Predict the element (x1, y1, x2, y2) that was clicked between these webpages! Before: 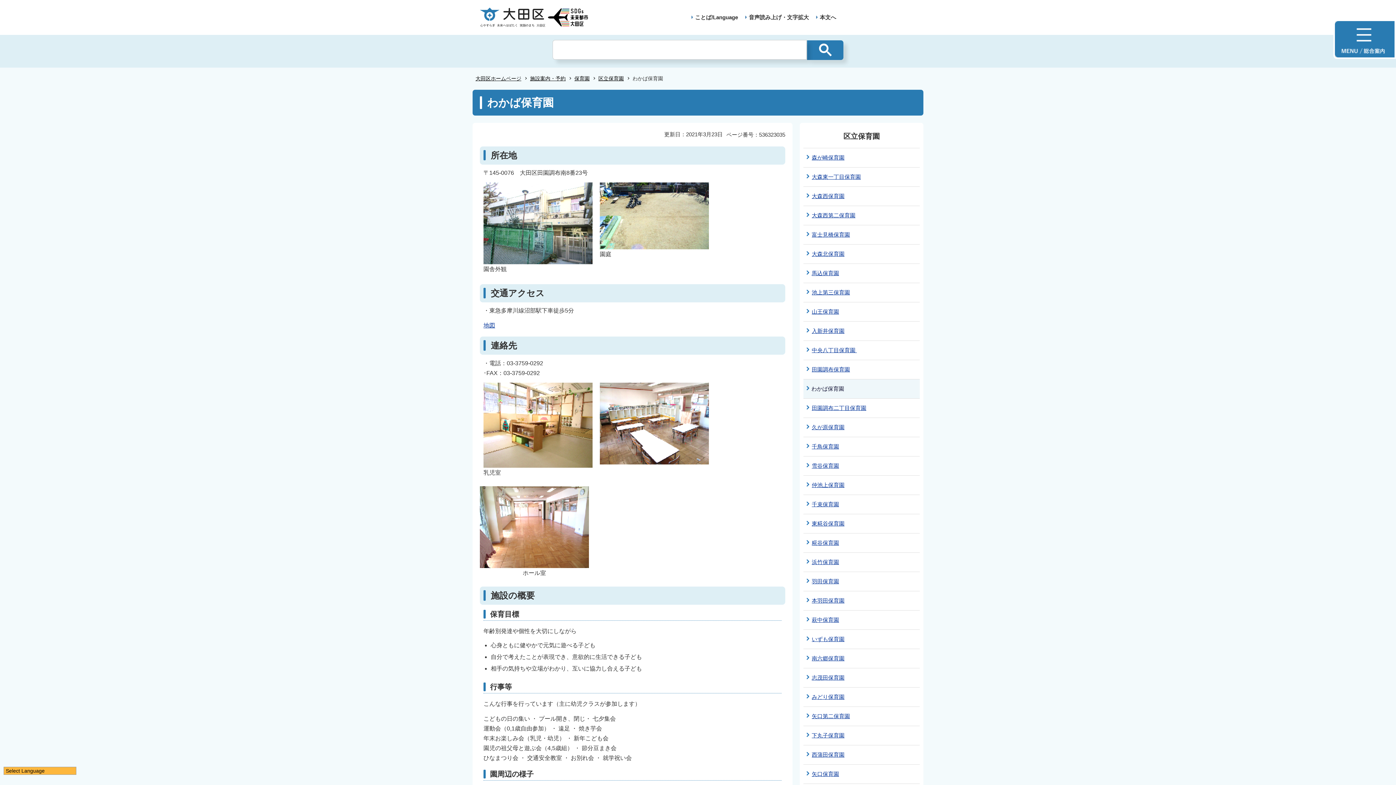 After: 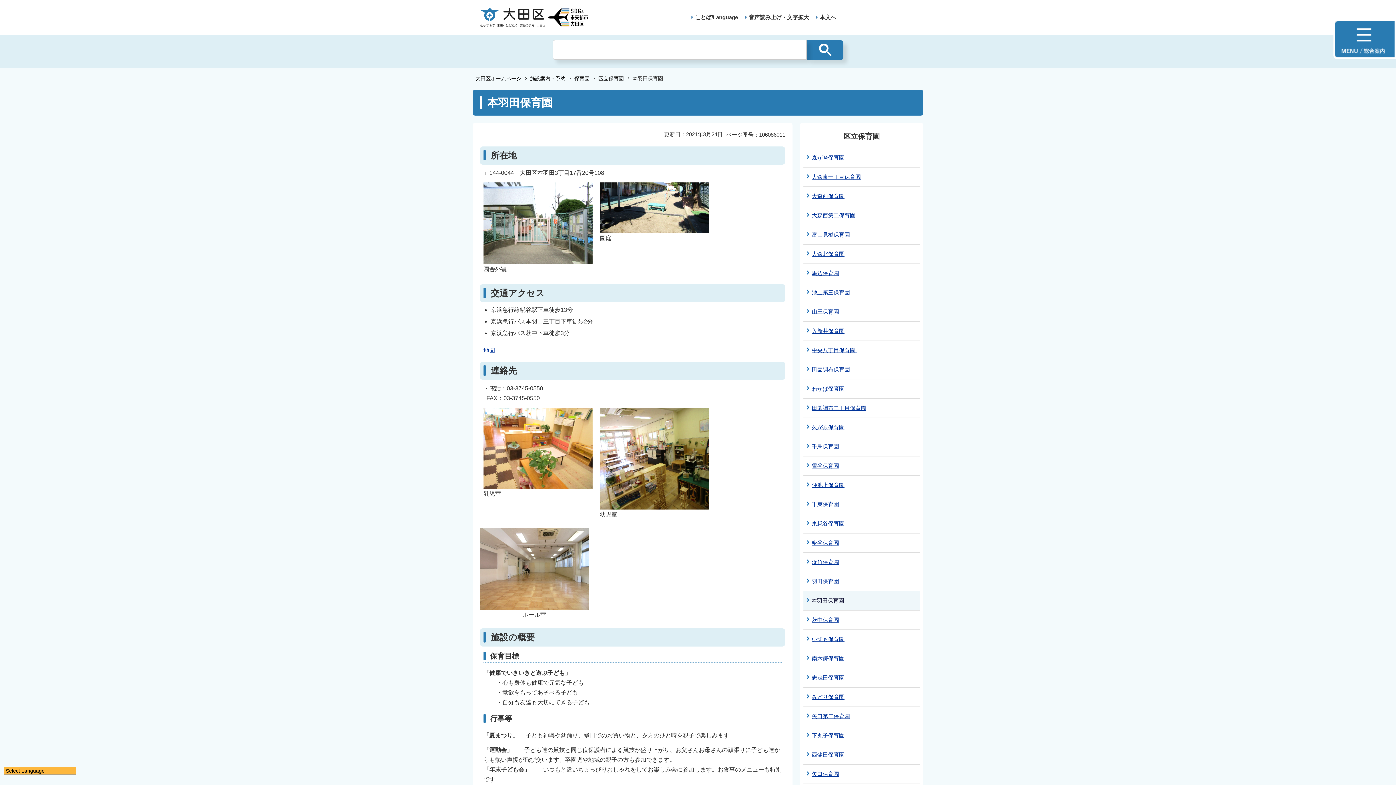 Action: label: 本羽田保育園 bbox: (810, 591, 920, 610)